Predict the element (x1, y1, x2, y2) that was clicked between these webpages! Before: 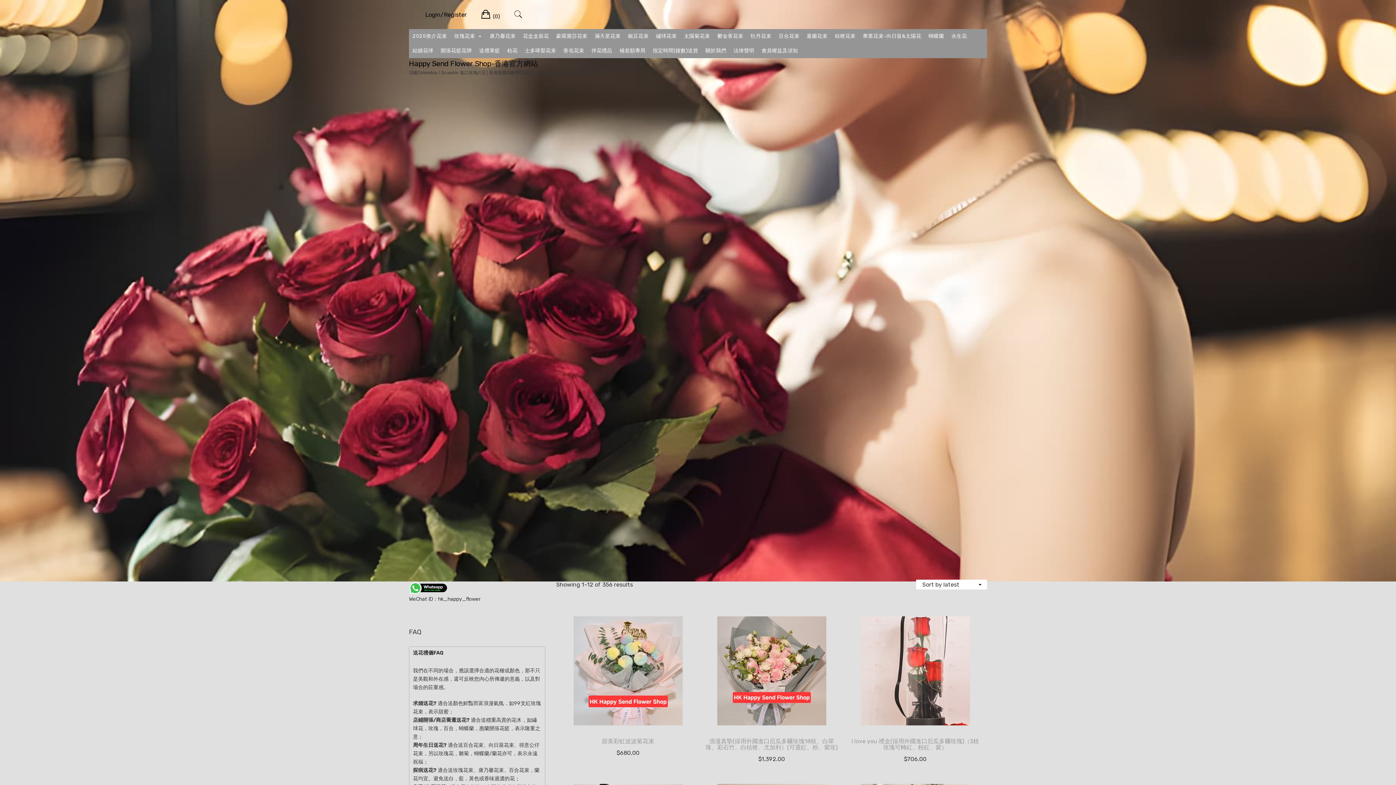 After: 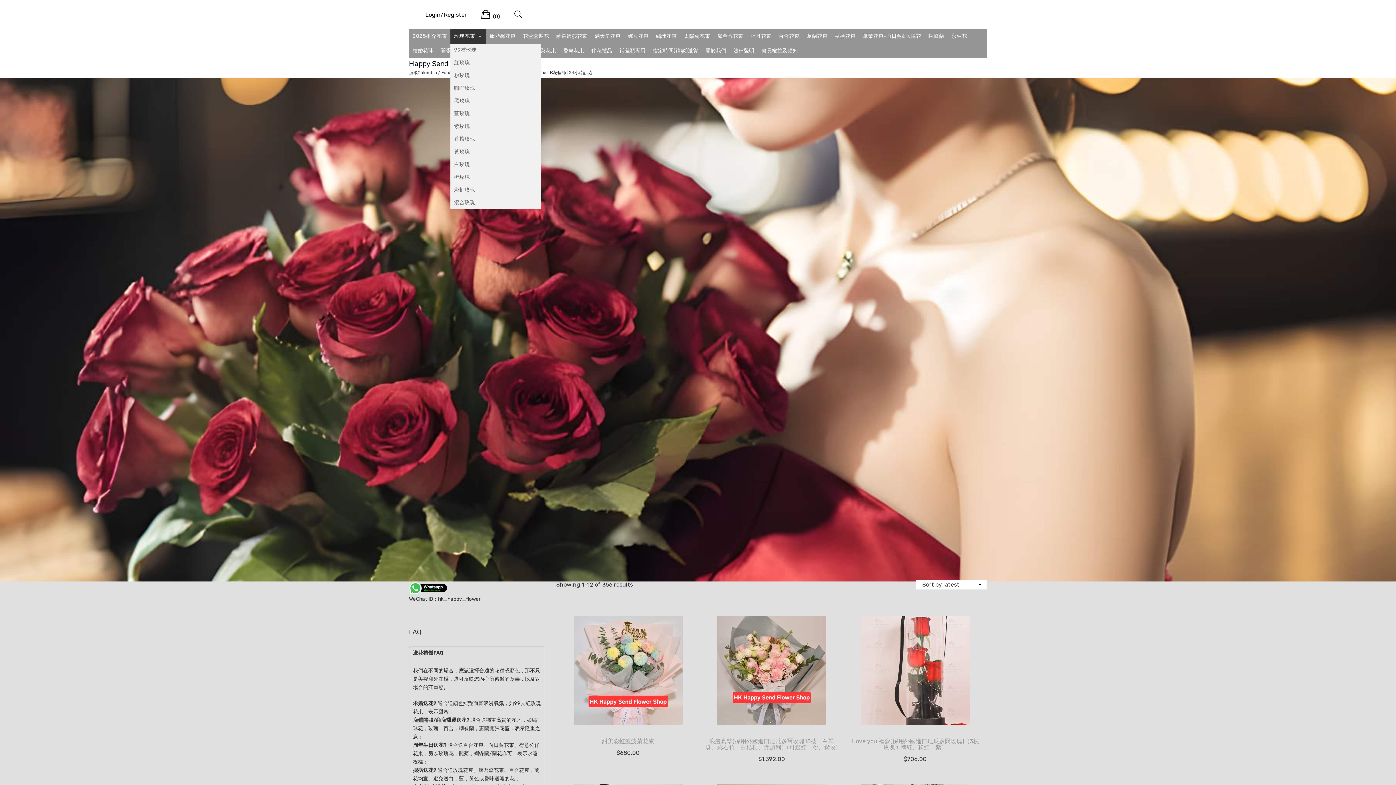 Action: label: 玫瑰花束 bbox: (450, 29, 486, 43)